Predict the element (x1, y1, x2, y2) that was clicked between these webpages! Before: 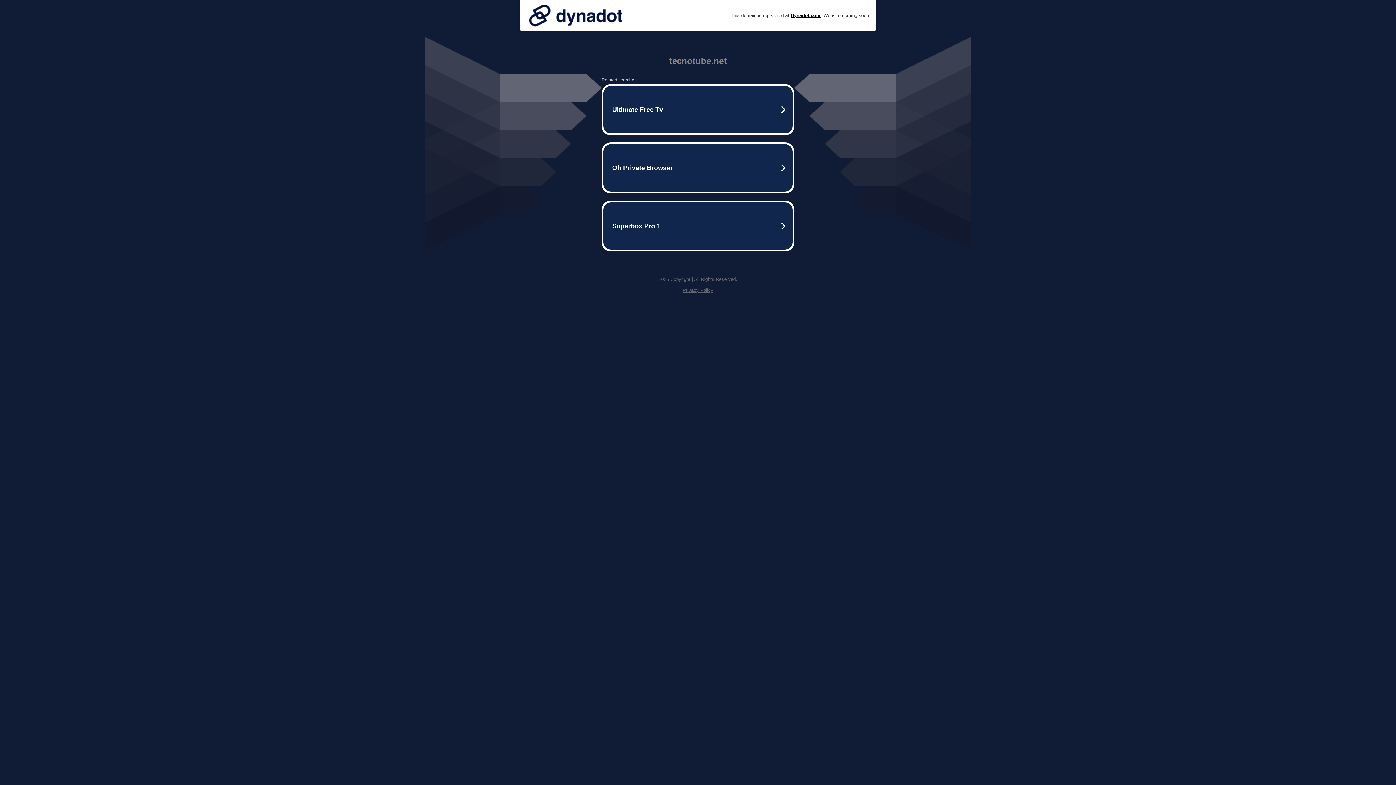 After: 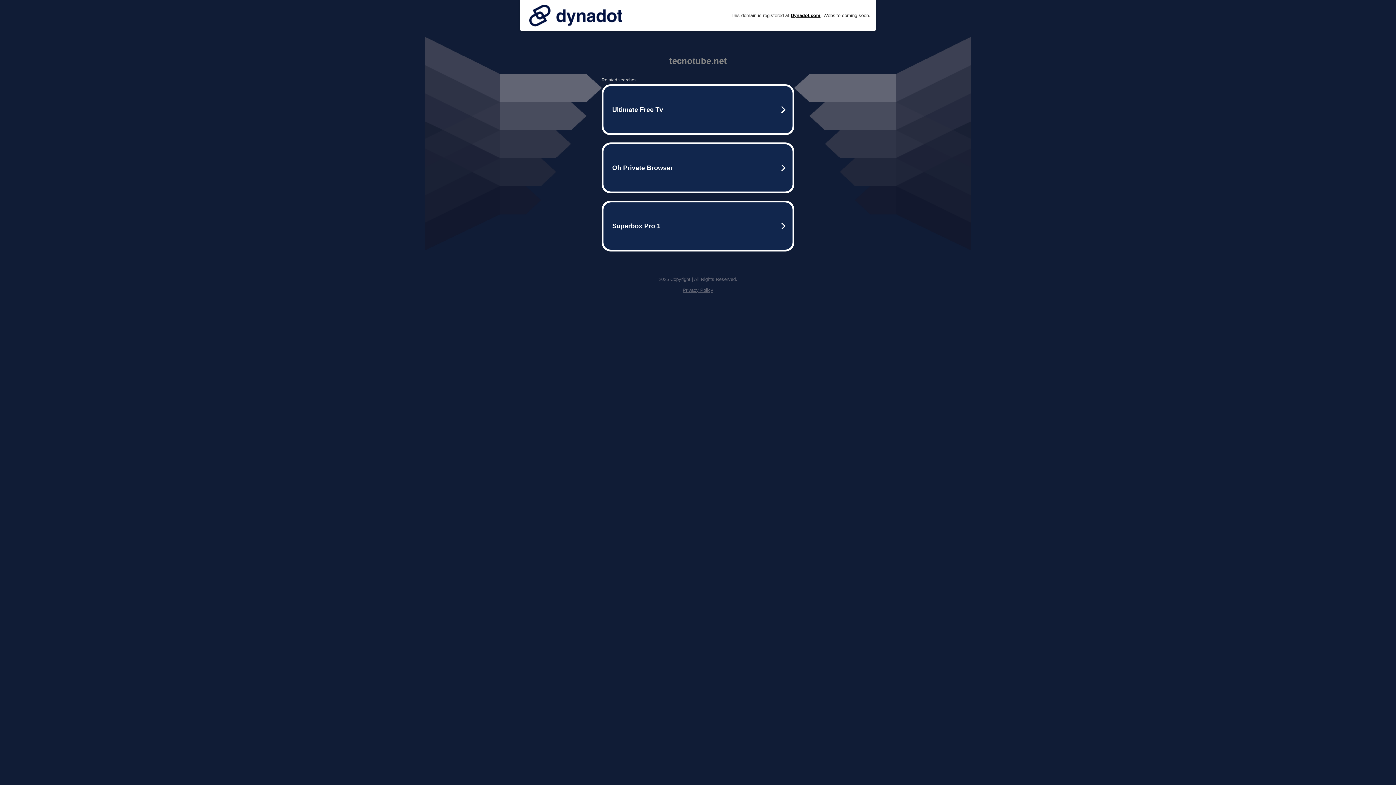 Action: bbox: (682, 287, 713, 293) label: Privacy Policy